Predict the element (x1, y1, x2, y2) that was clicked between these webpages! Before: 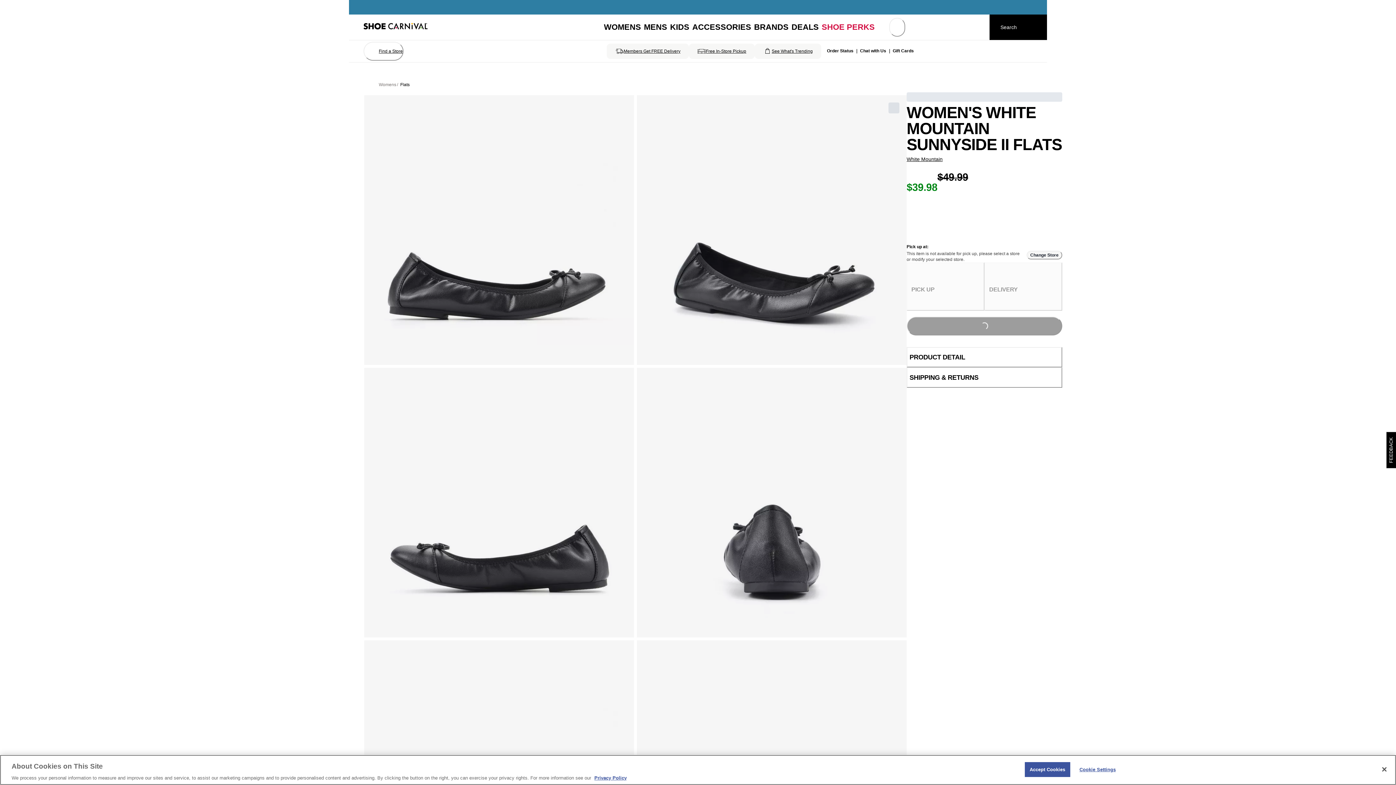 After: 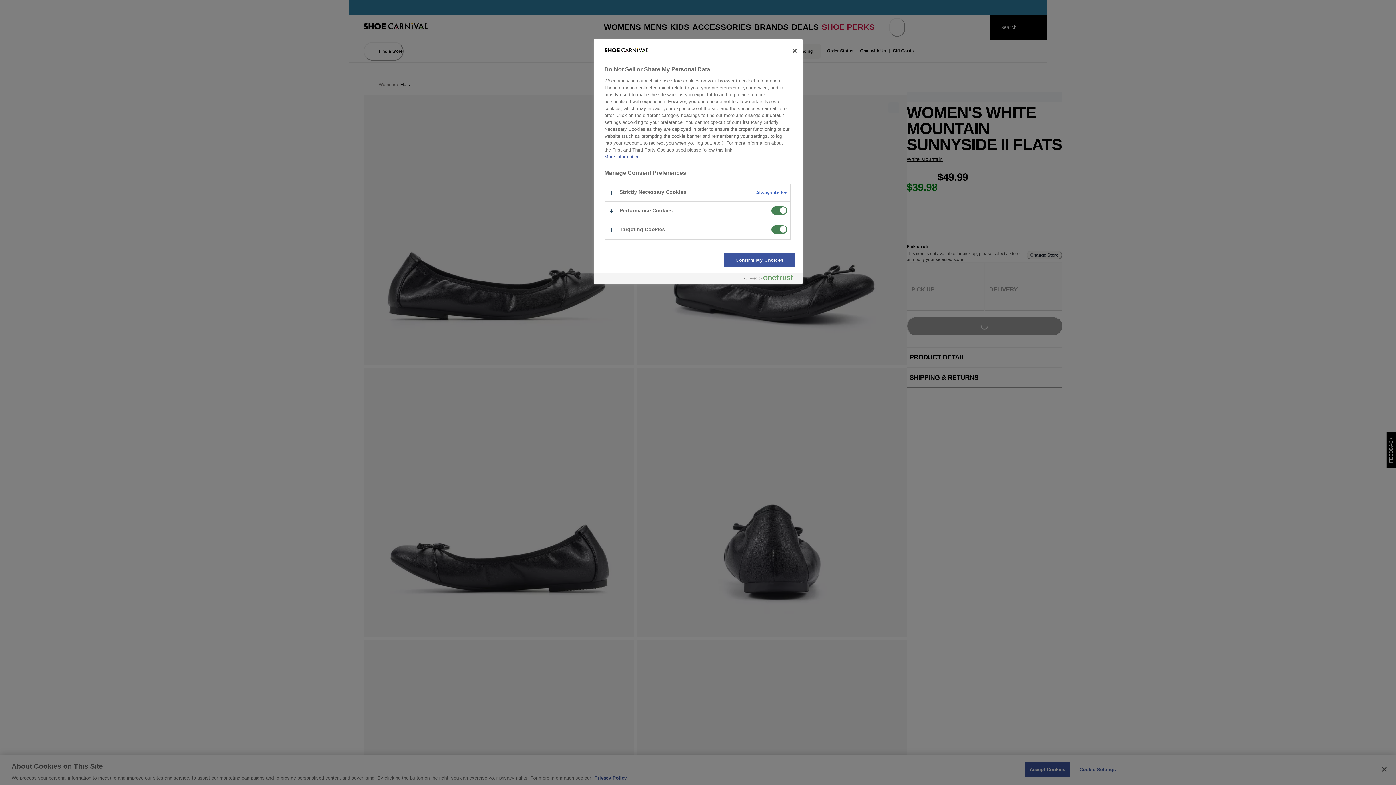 Action: bbox: (1075, 762, 1120, 777) label: Cookie Settings